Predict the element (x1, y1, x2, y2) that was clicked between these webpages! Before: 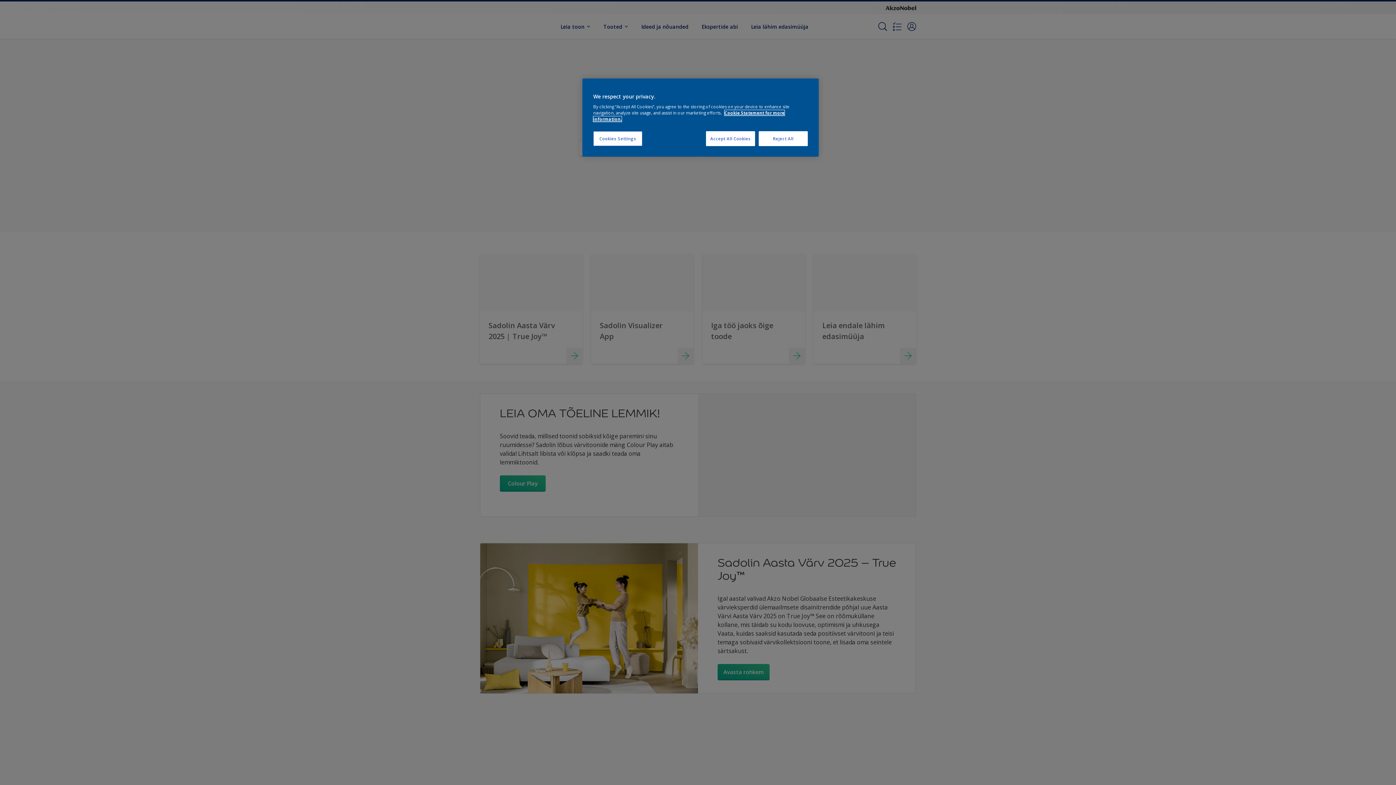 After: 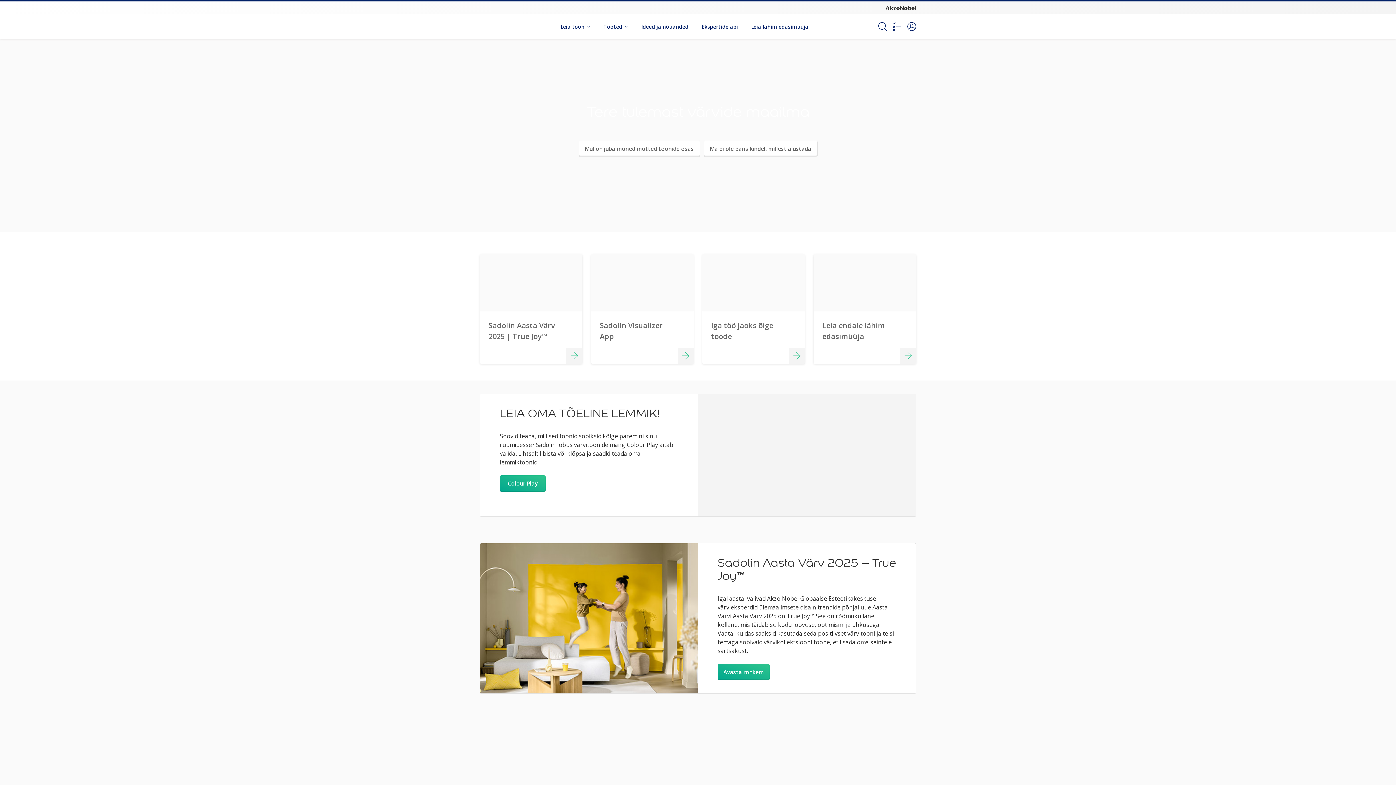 Action: label: Accept All Cookies bbox: (706, 131, 755, 146)